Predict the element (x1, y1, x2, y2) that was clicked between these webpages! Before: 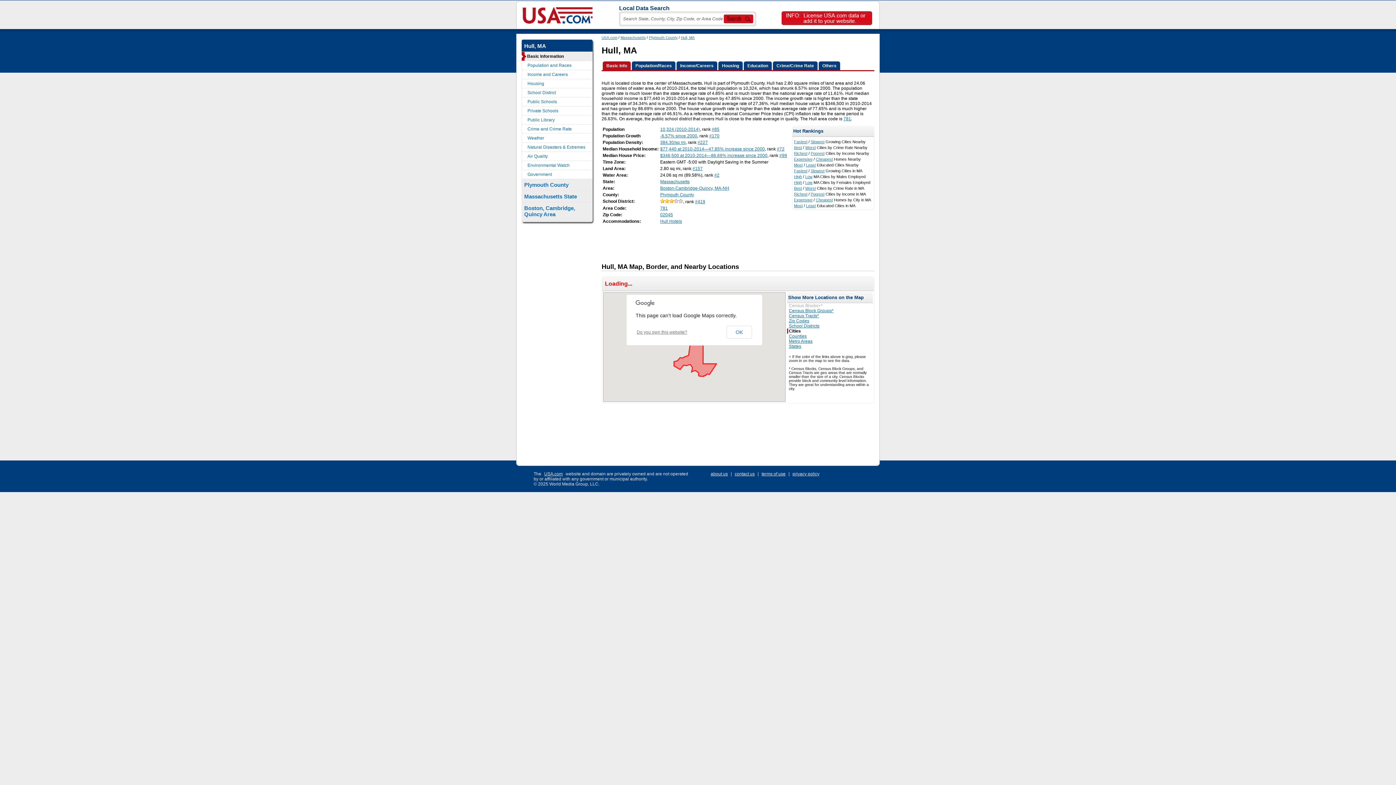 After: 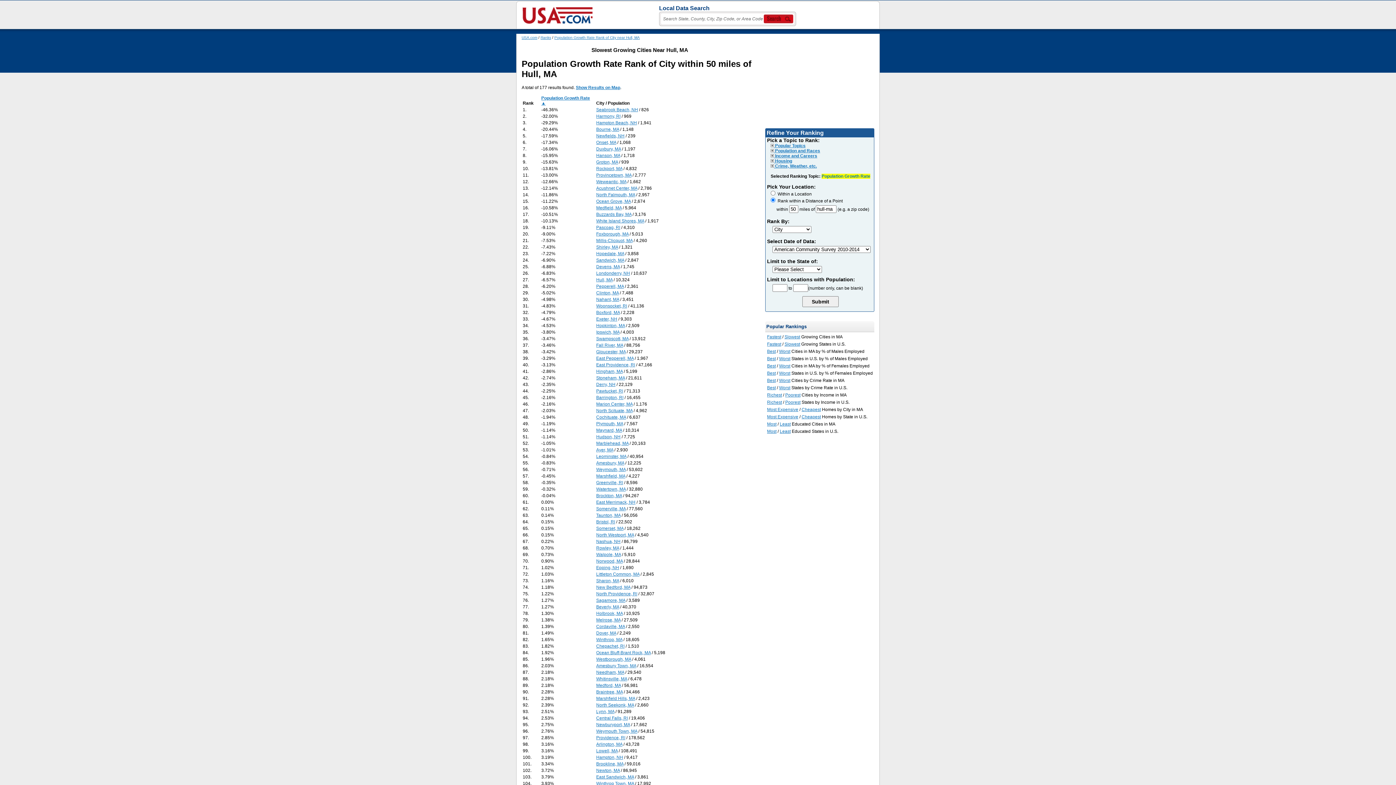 Action: label: Slowest bbox: (810, 139, 824, 144)